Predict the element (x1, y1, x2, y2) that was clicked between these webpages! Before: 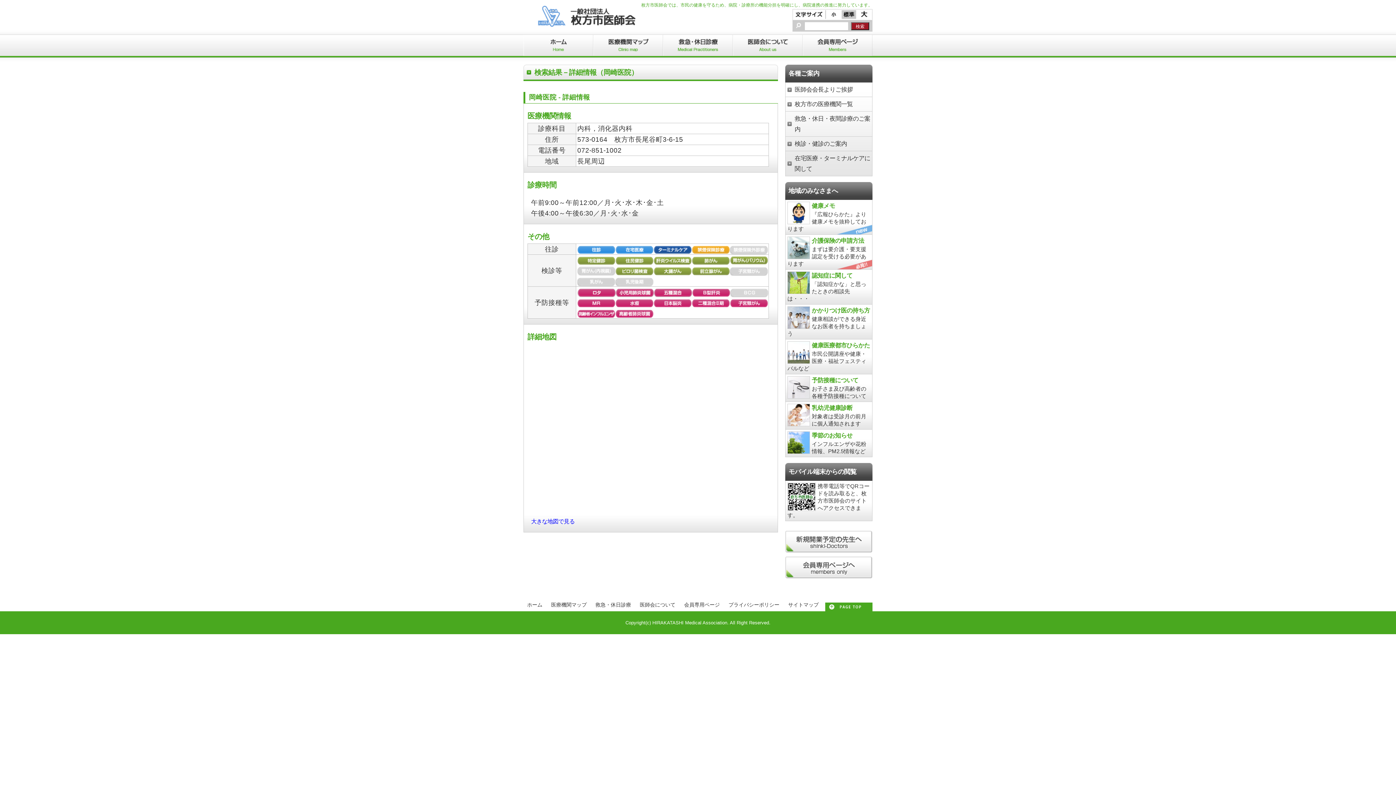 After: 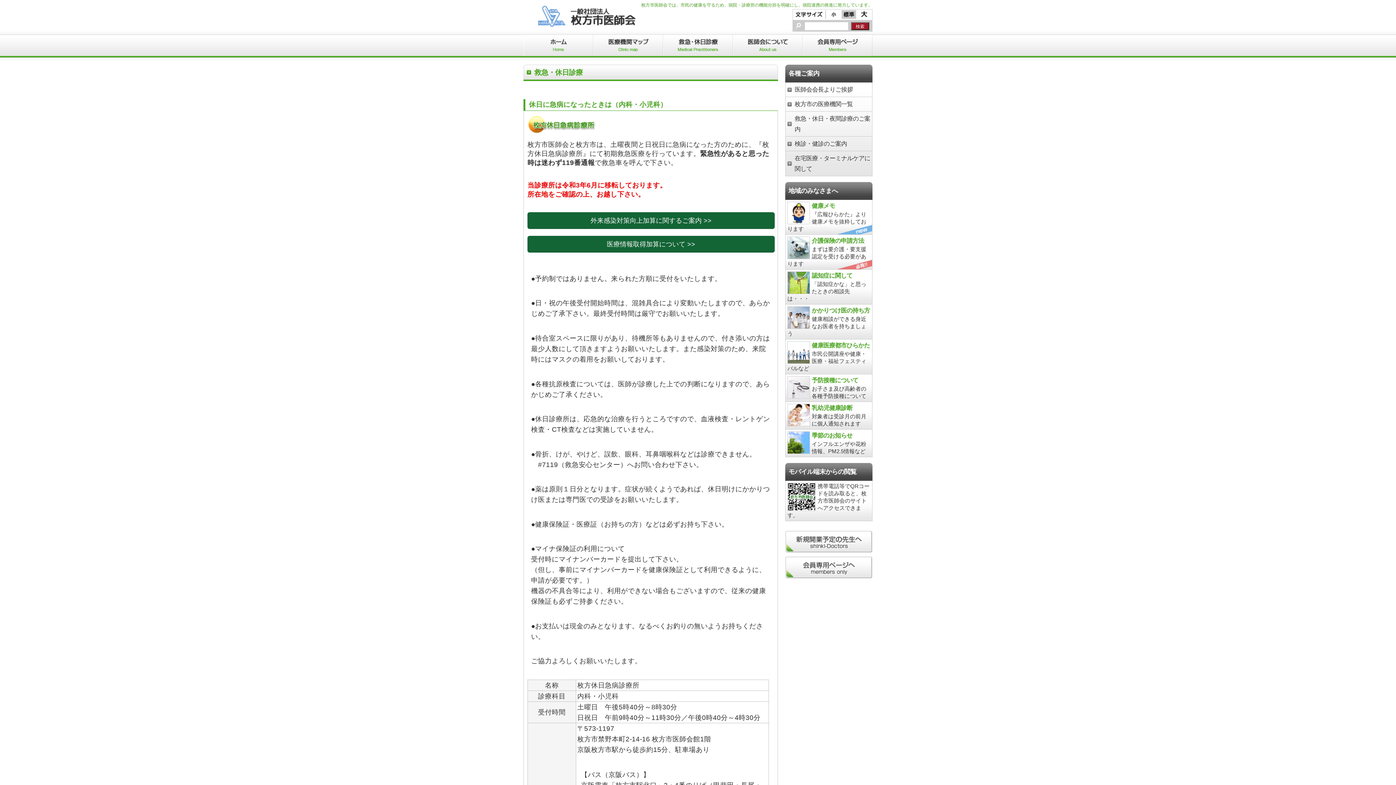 Action: bbox: (663, 47, 733, 53)